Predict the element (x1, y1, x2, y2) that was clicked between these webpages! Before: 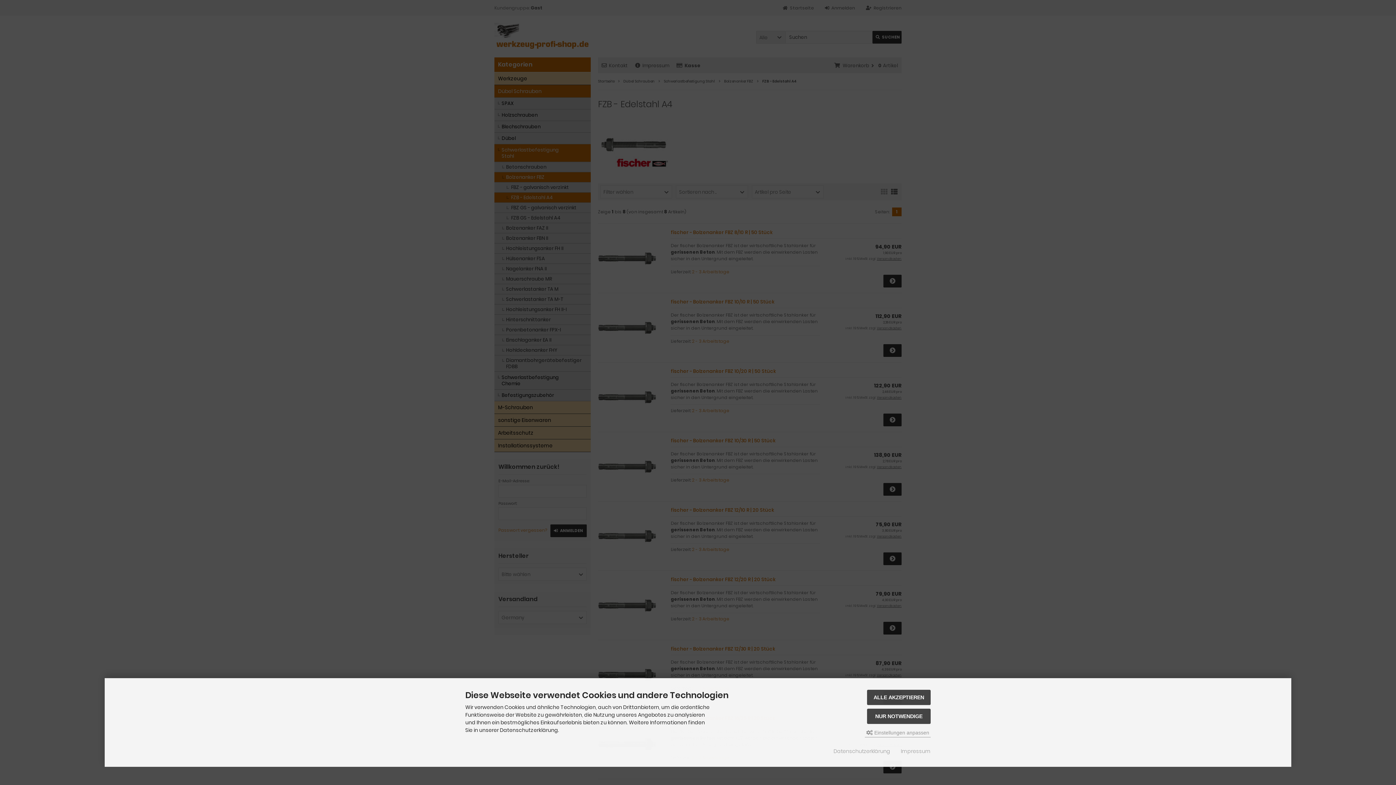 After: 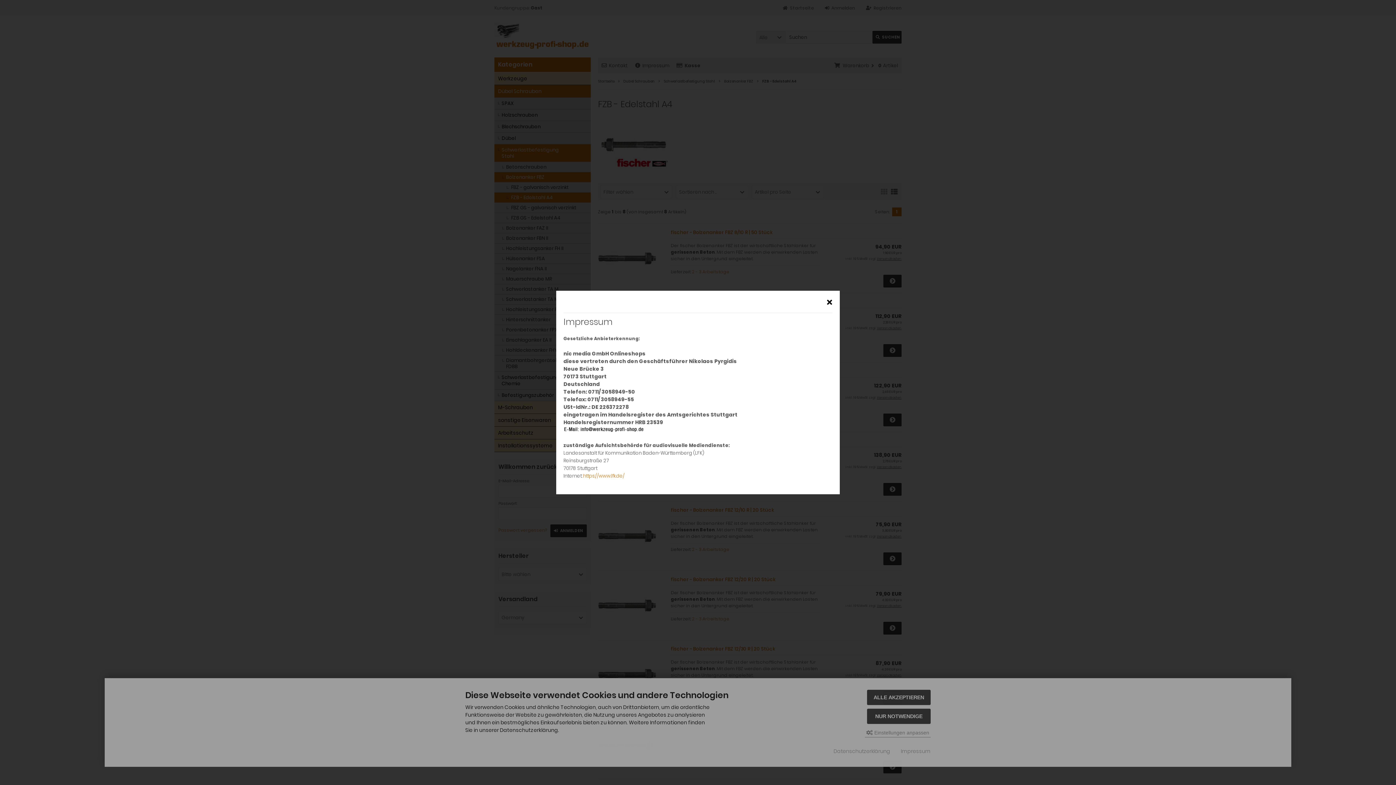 Action: bbox: (901, 748, 930, 755) label: Impressum